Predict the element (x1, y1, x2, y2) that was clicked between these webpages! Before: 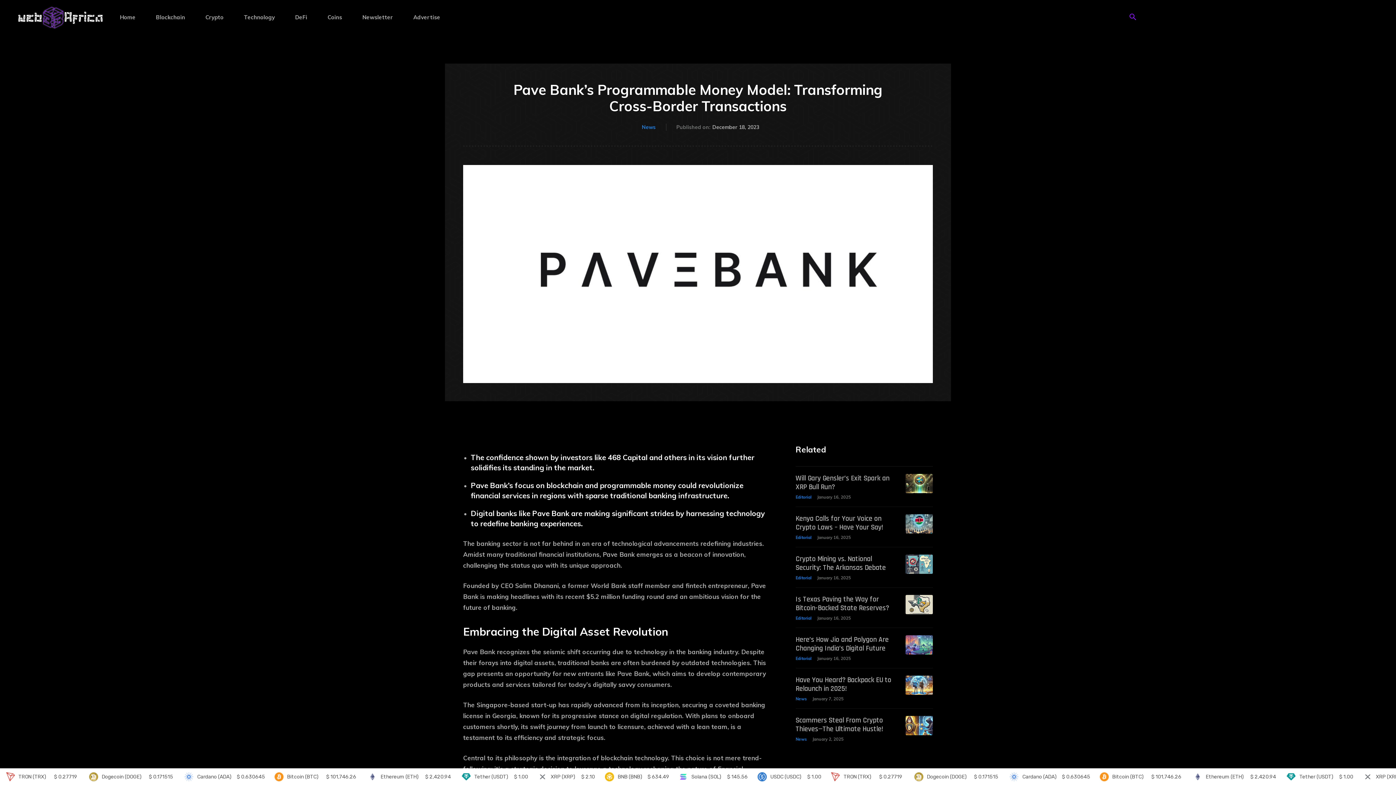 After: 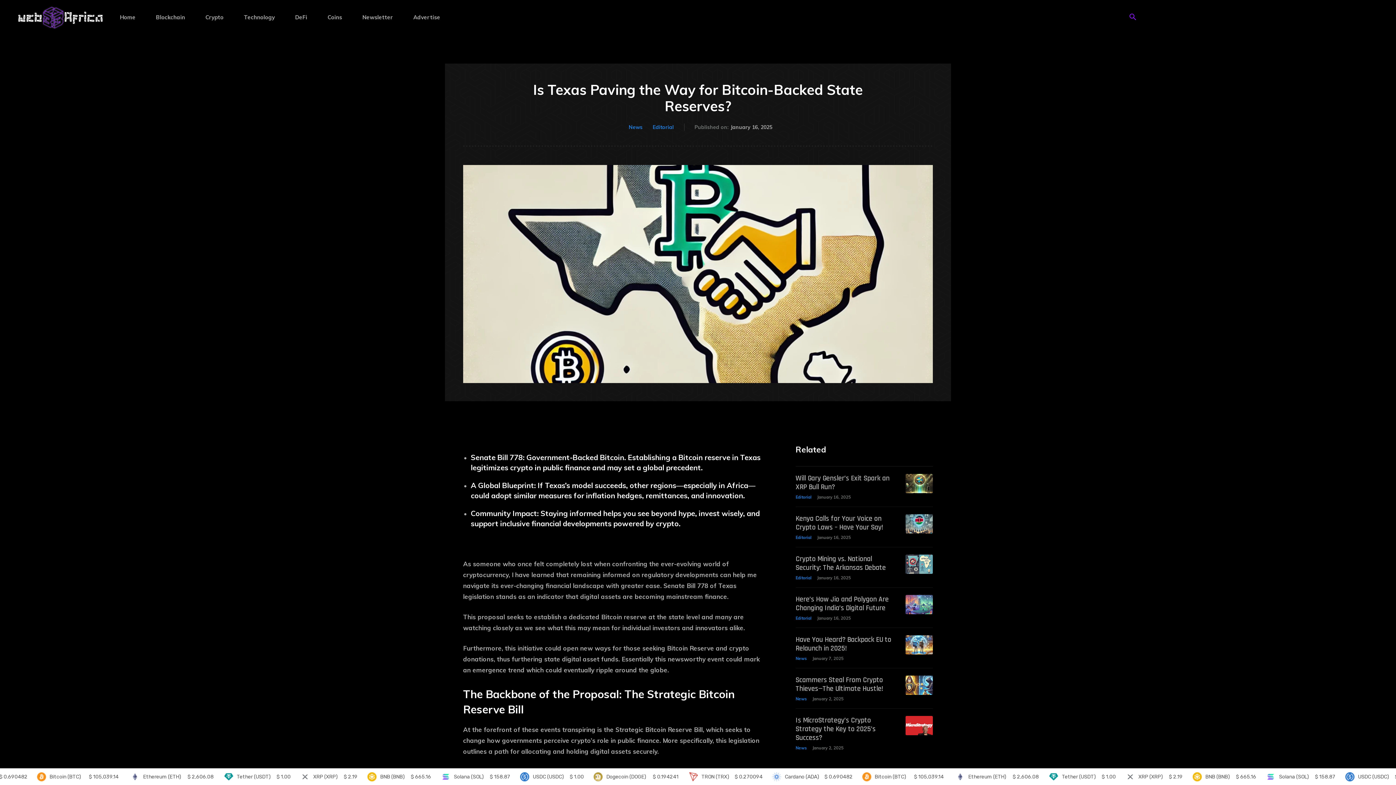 Action: bbox: (905, 595, 933, 614)